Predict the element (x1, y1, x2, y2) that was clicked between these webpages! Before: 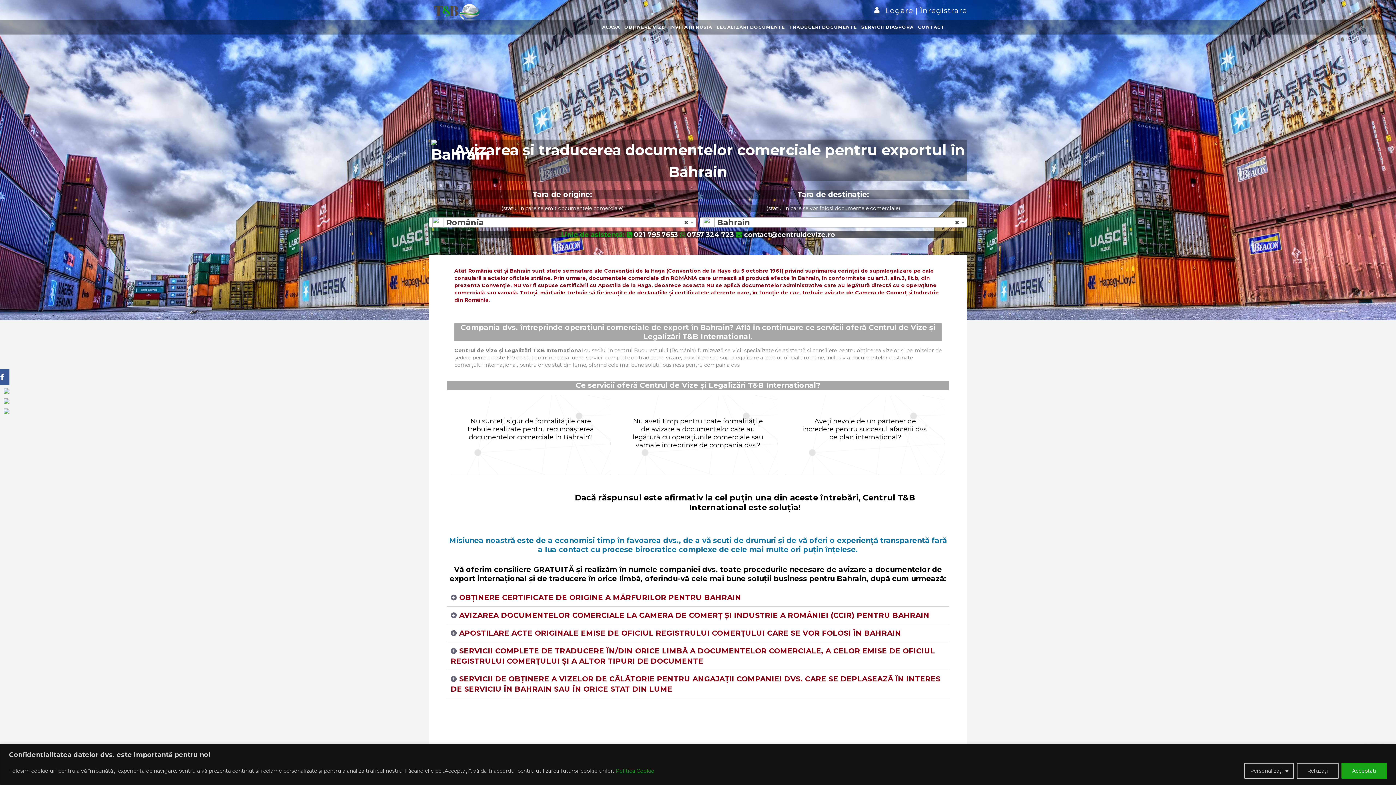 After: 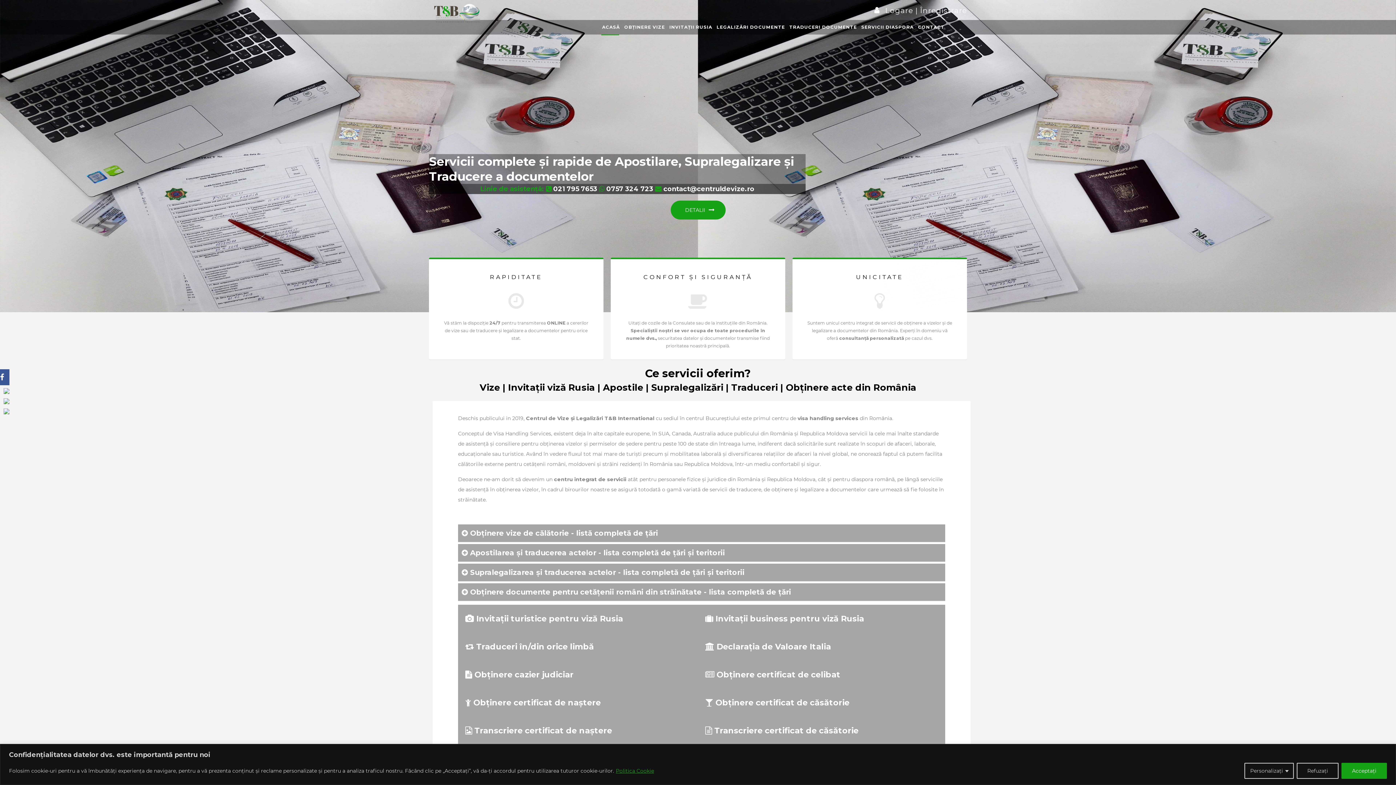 Action: bbox: (602, 20, 620, 34) label: ACASĂ